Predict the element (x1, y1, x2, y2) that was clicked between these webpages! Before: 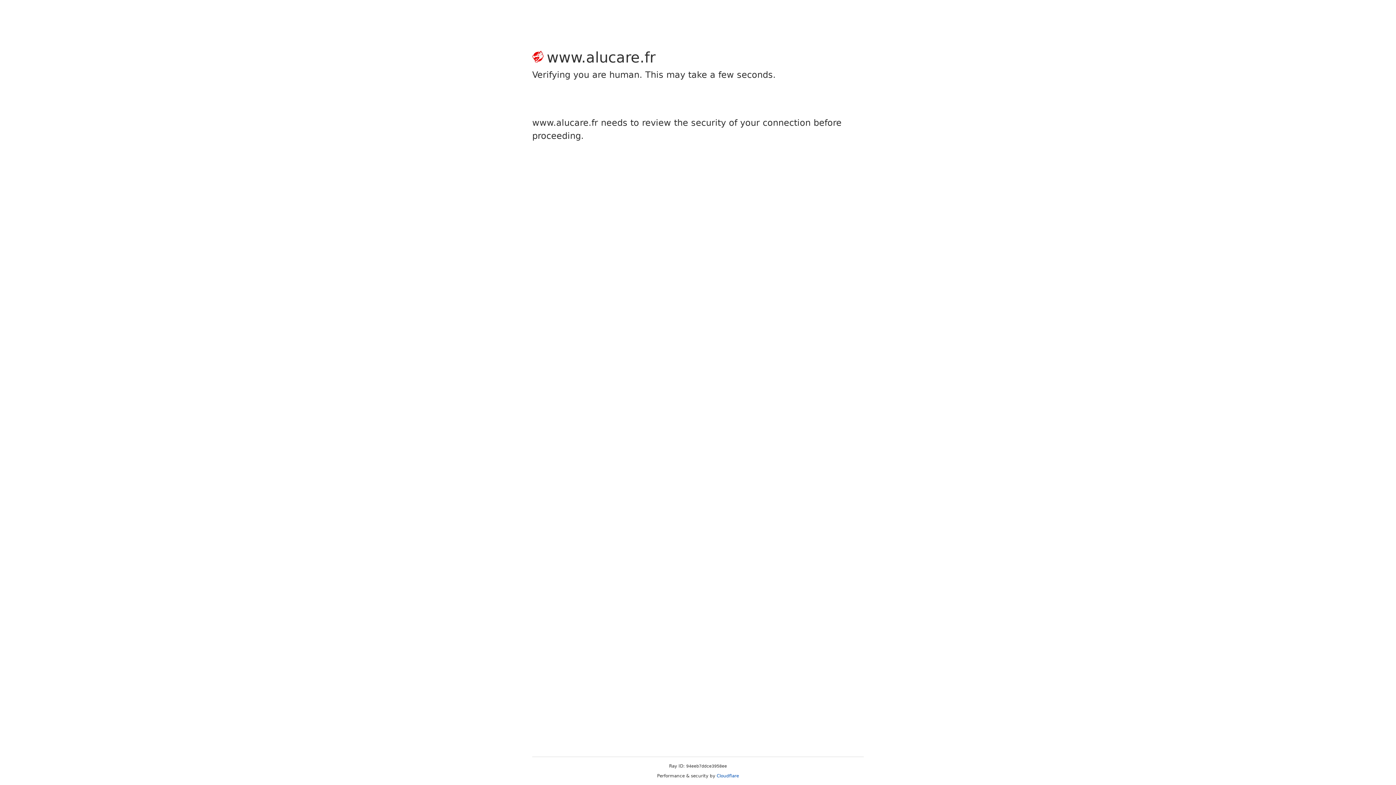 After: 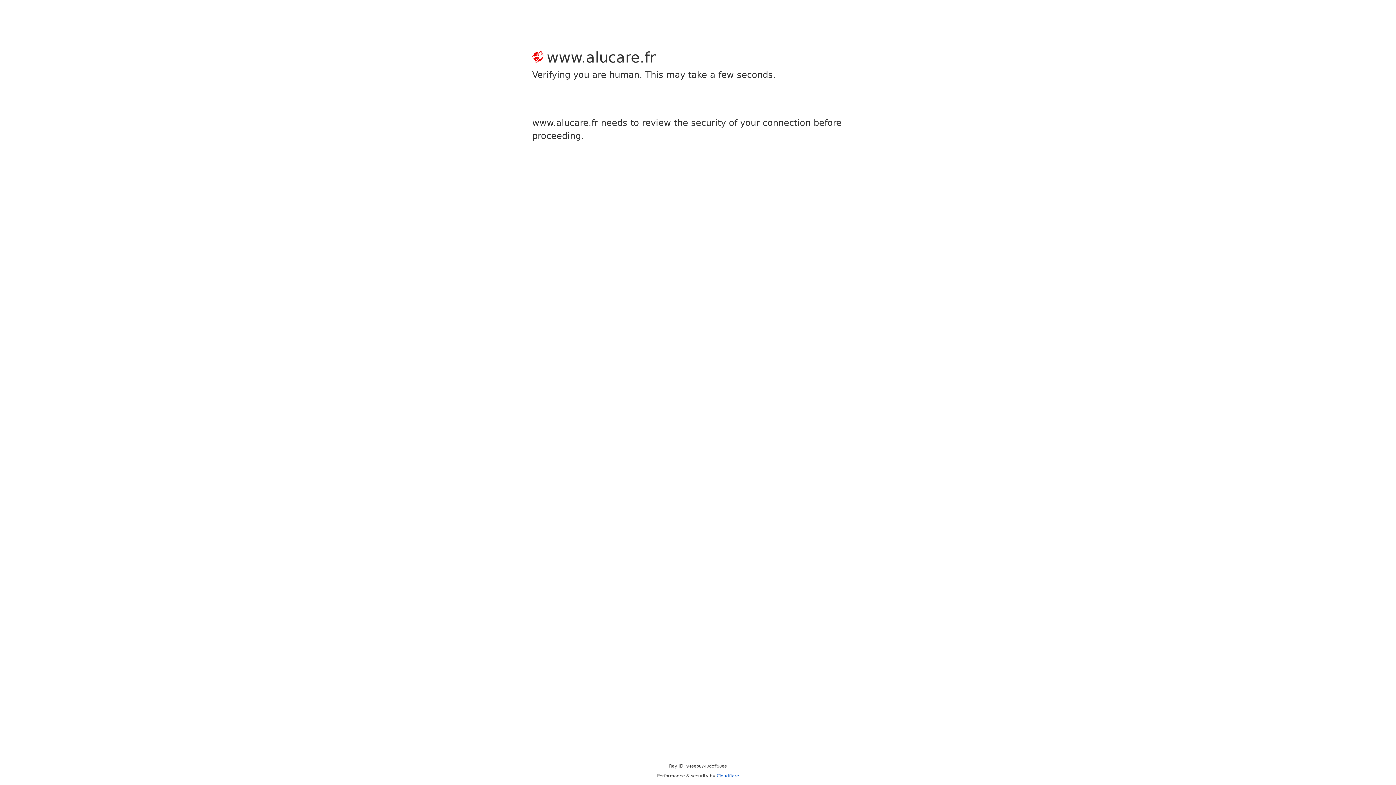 Action: label: Cloudflare bbox: (716, 773, 739, 778)